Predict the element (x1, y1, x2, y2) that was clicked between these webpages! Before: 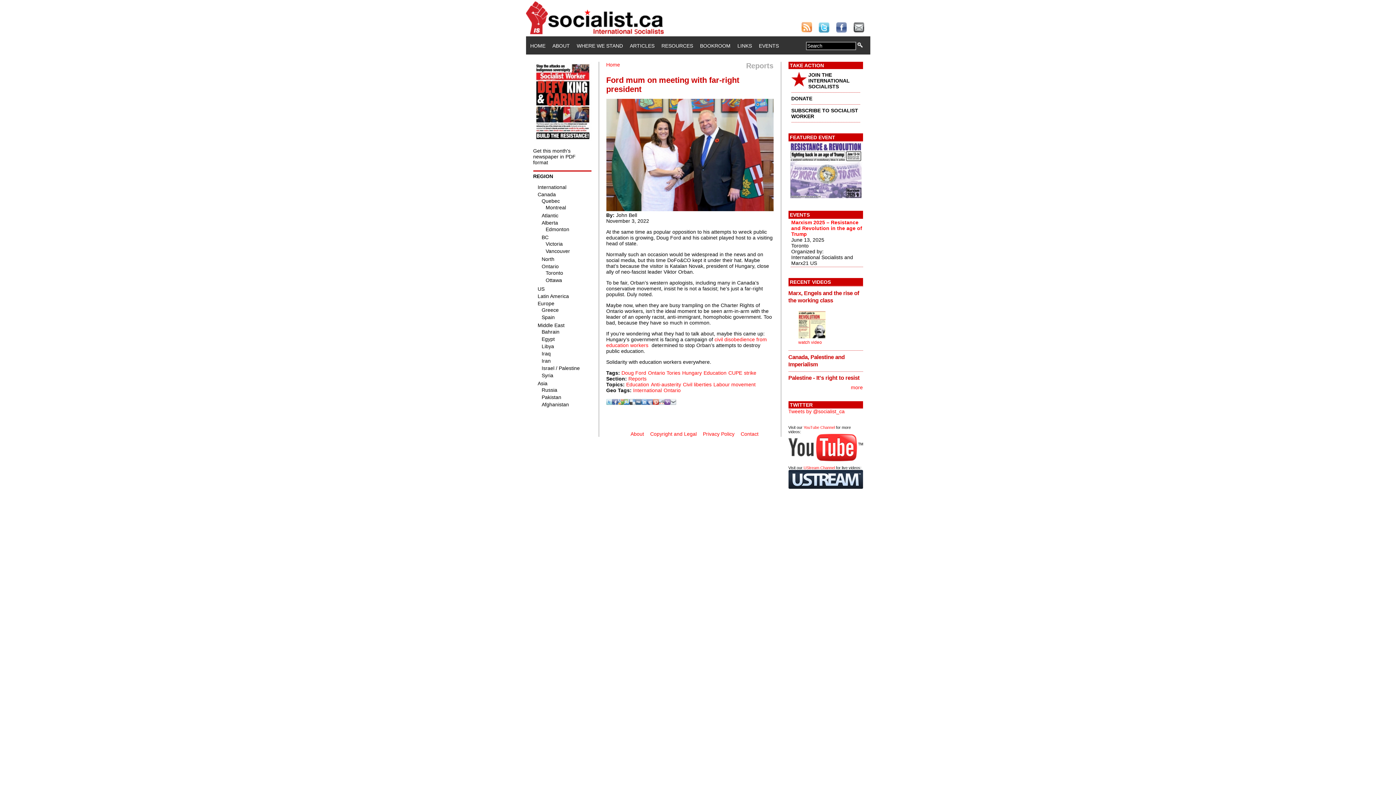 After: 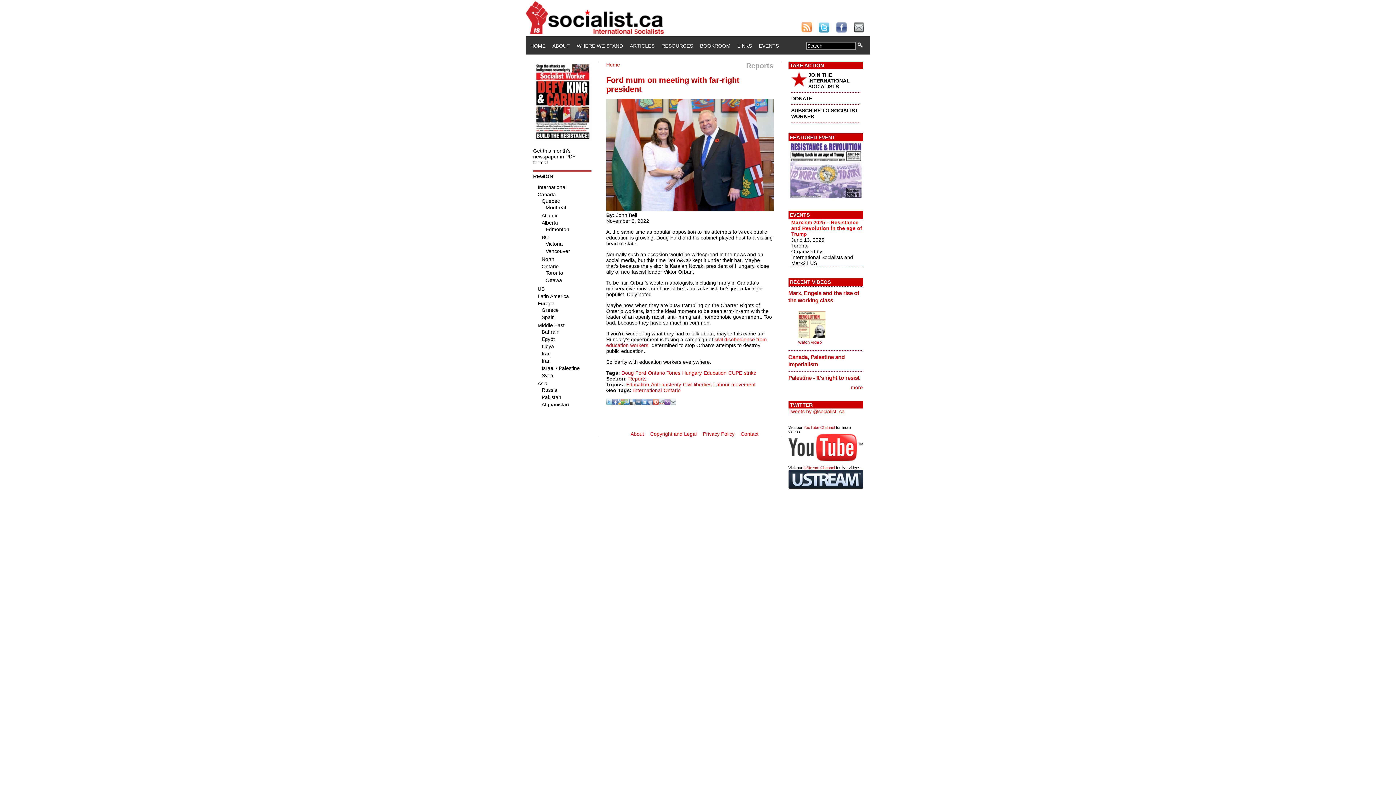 Action: bbox: (618, 400, 623, 406)